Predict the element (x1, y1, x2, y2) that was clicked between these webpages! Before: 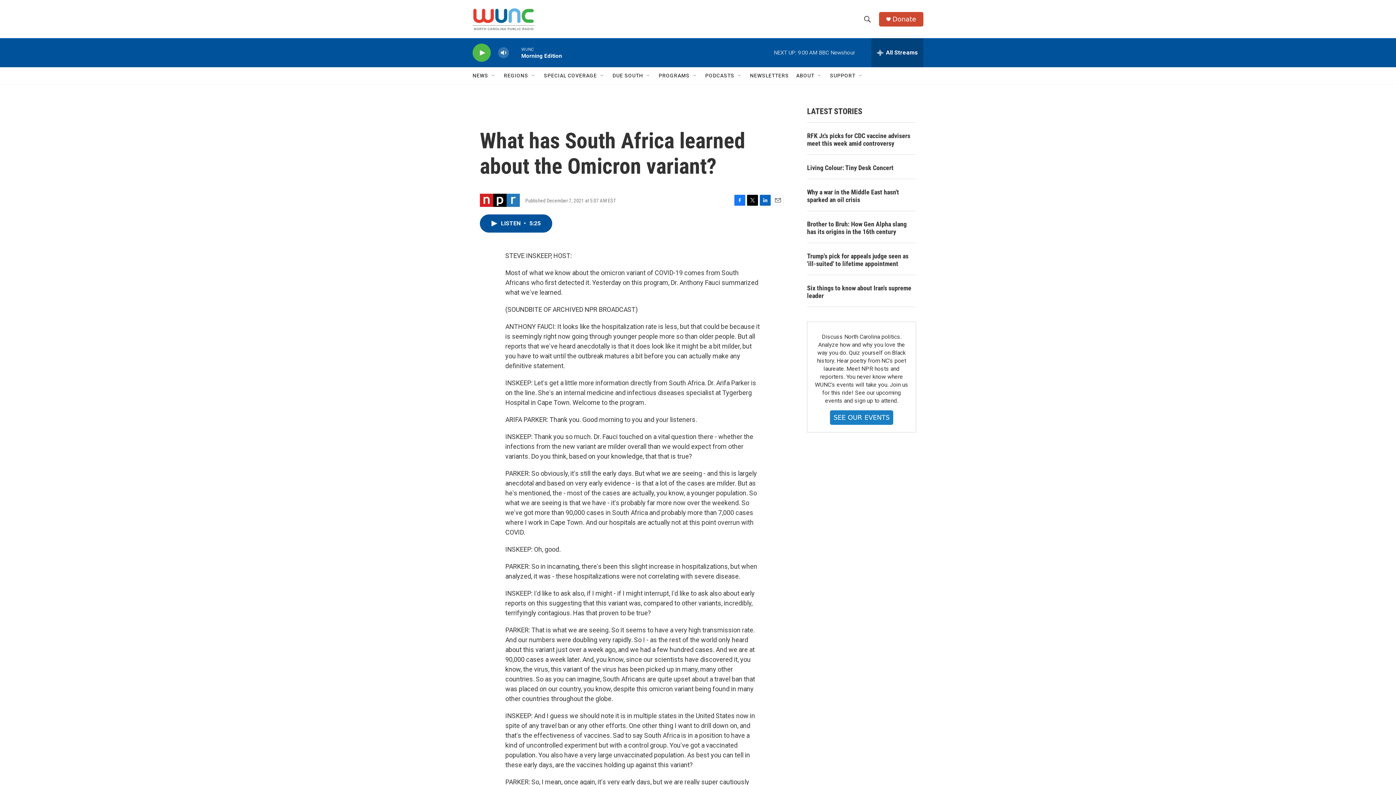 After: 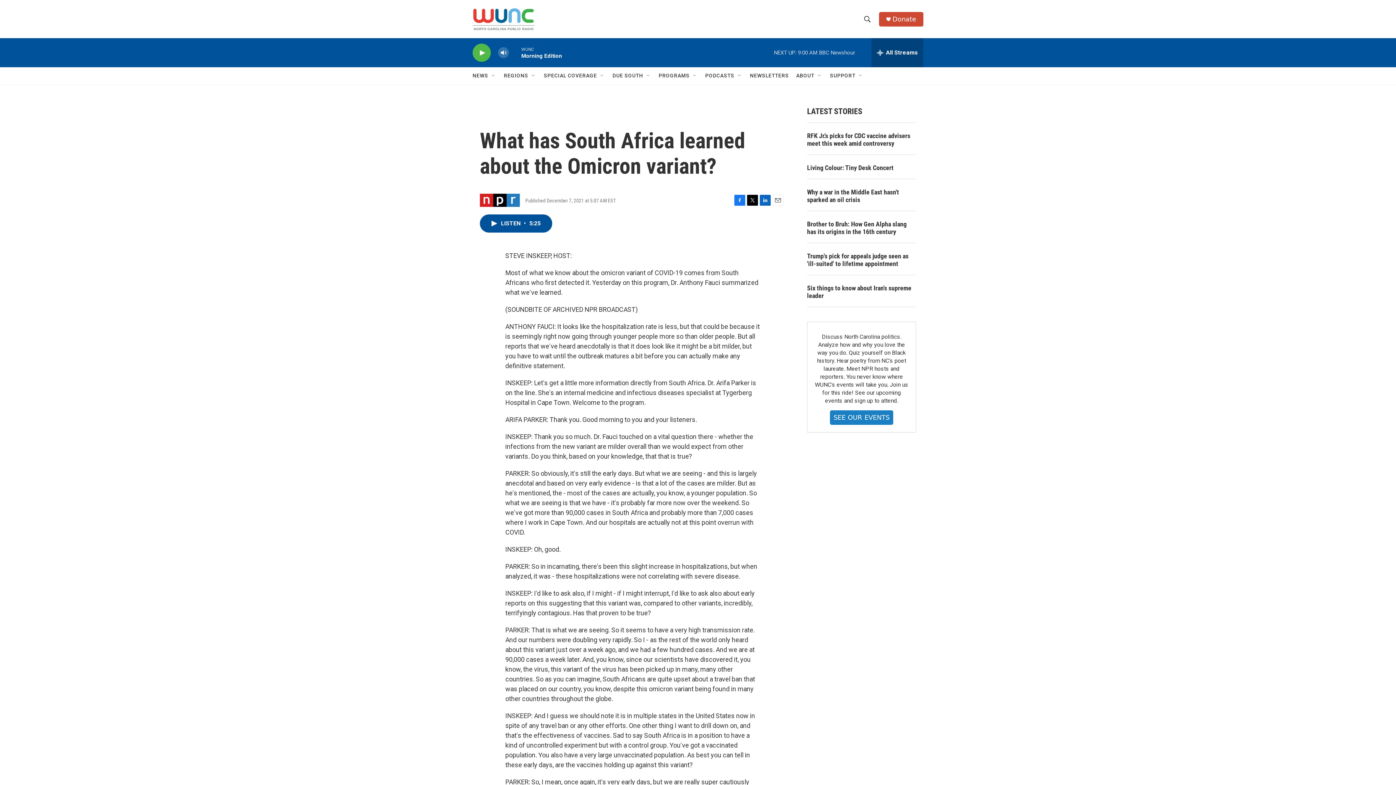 Action: label: Email bbox: (772, 195, 783, 205)